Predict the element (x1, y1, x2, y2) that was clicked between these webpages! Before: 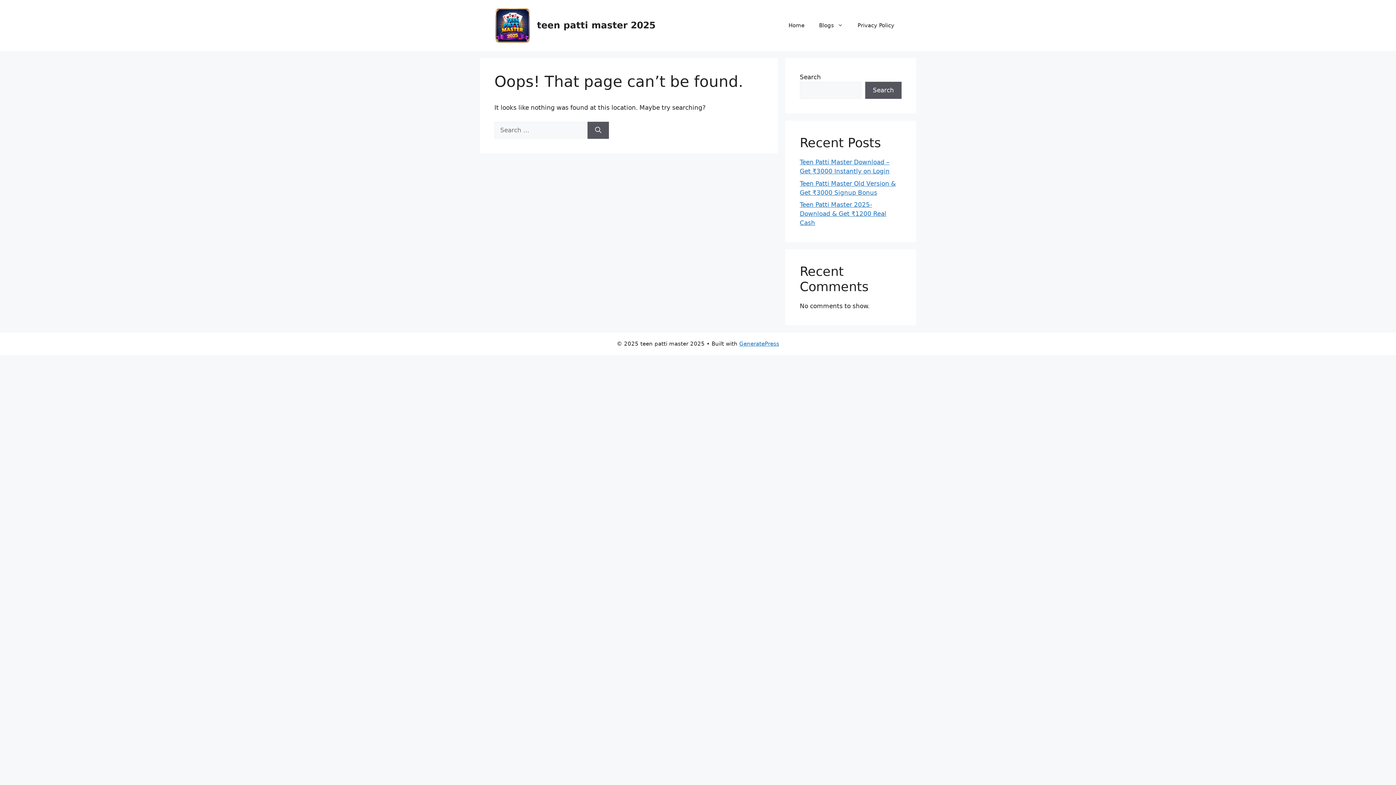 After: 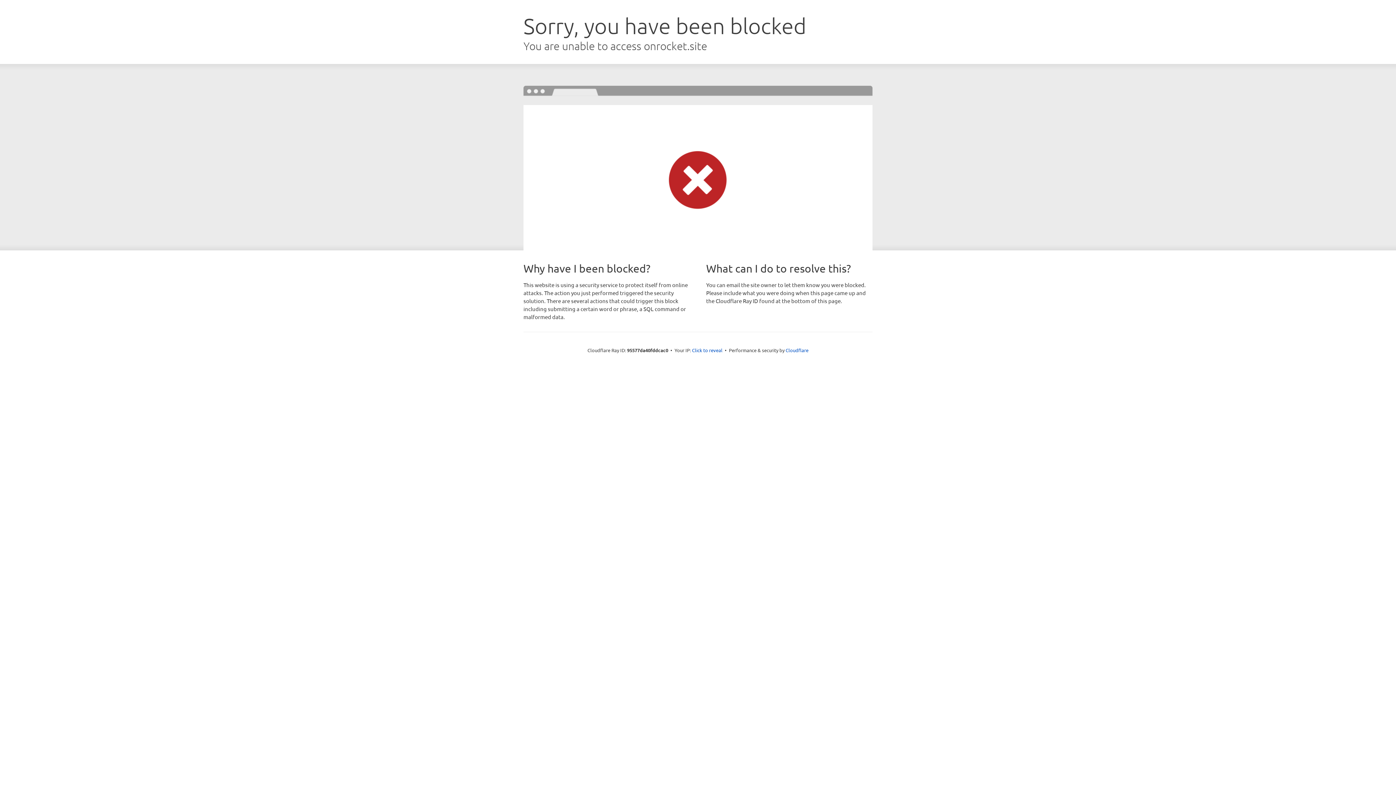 Action: label: GeneratePress bbox: (739, 340, 779, 347)